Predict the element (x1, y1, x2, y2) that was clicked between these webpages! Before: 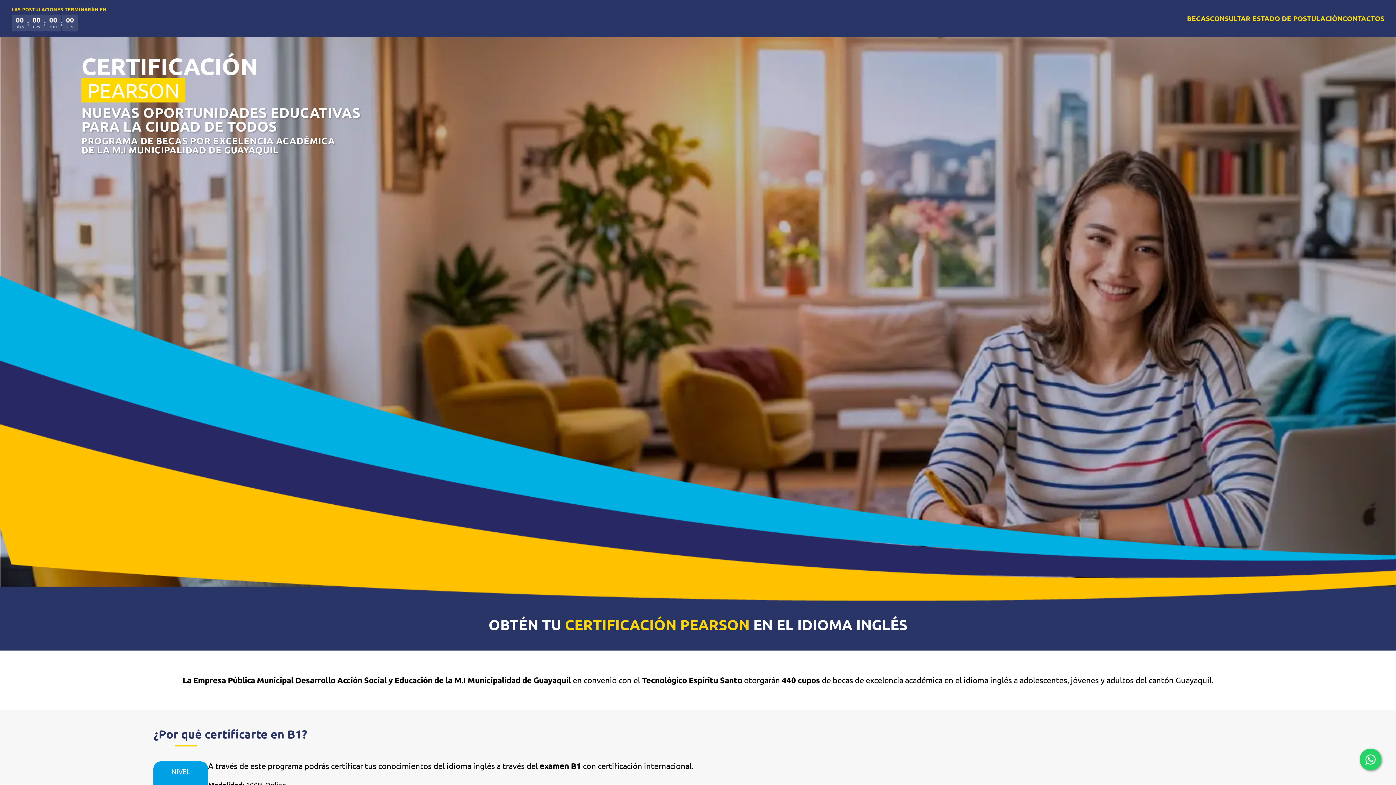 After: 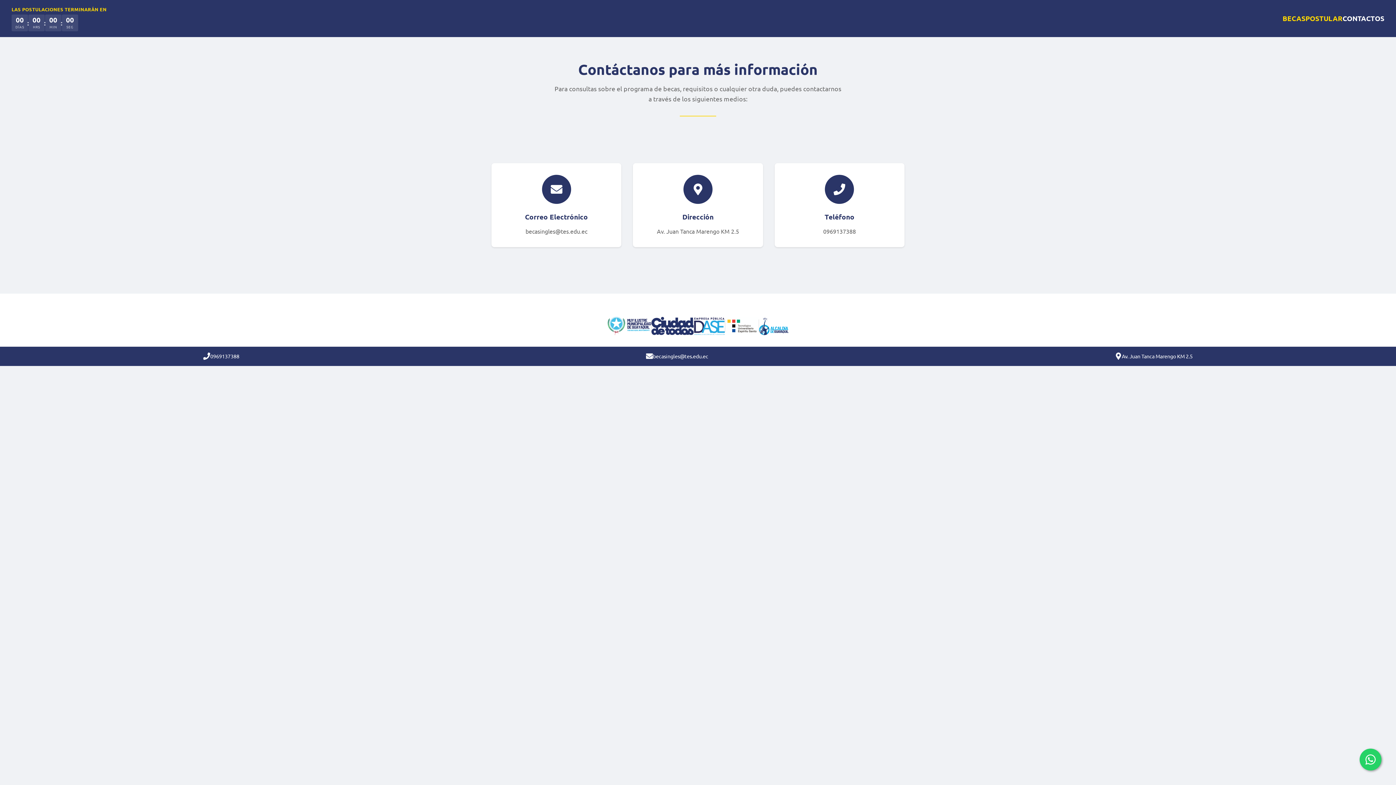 Action: label: CONTACTOS bbox: (1342, 13, 1384, 23)